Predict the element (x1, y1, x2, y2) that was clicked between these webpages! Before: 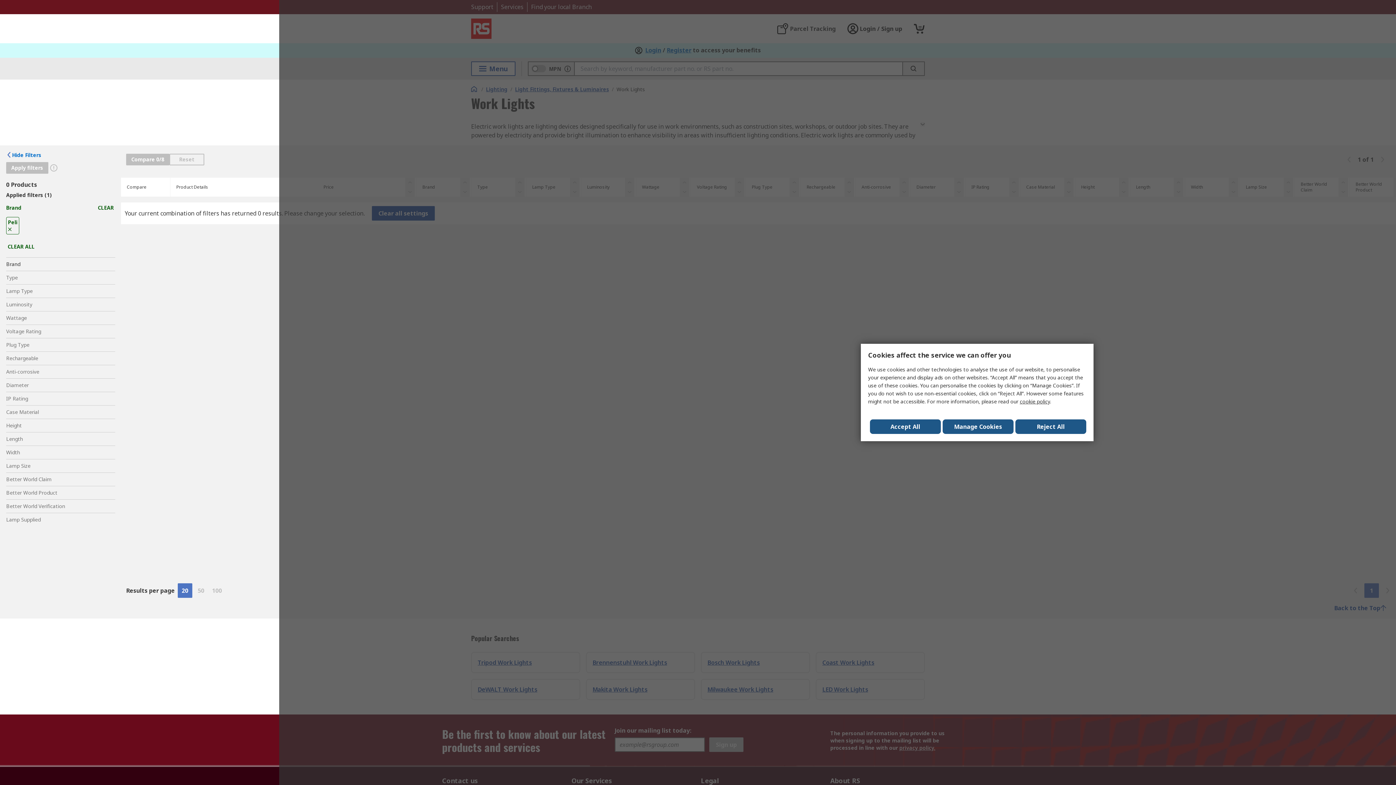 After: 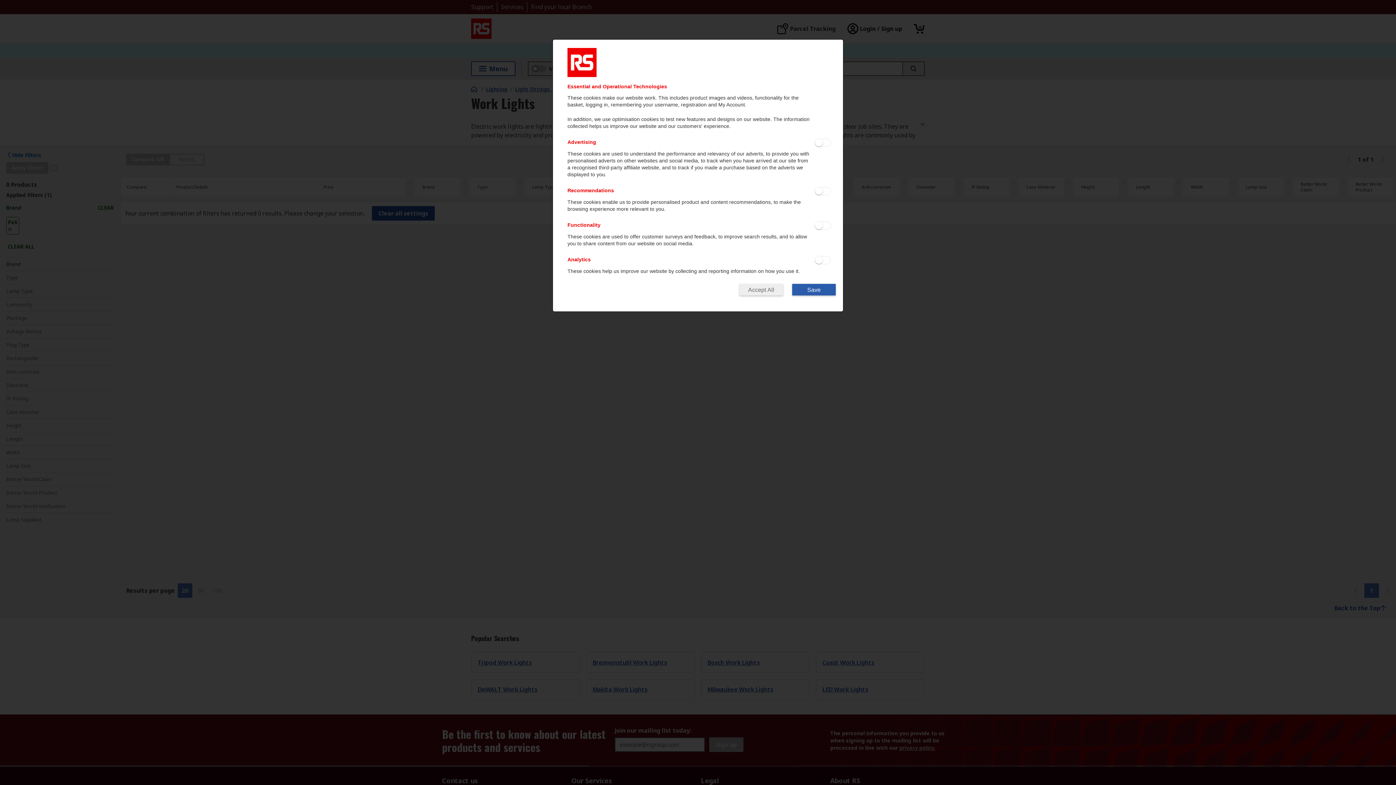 Action: bbox: (942, 419, 1013, 434) label: Manage Cookies